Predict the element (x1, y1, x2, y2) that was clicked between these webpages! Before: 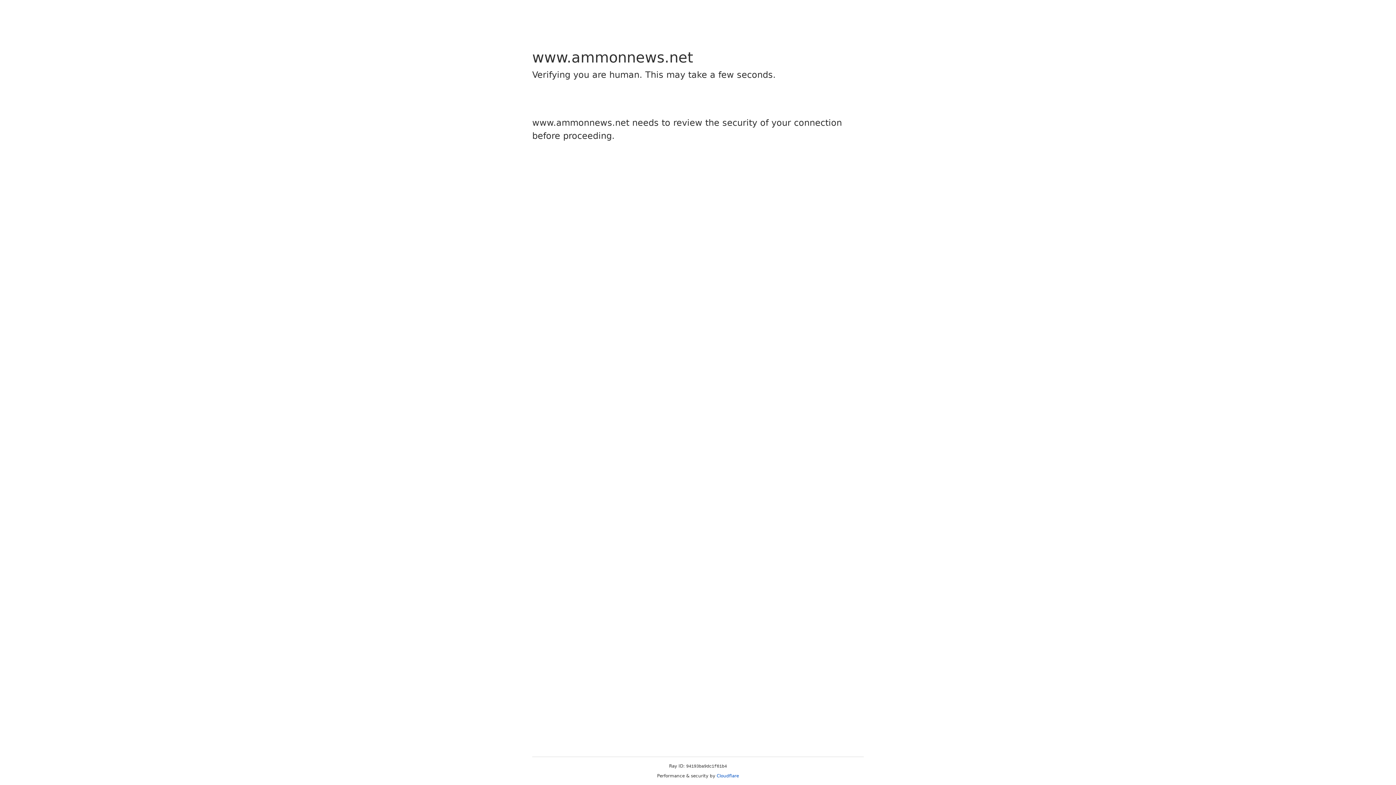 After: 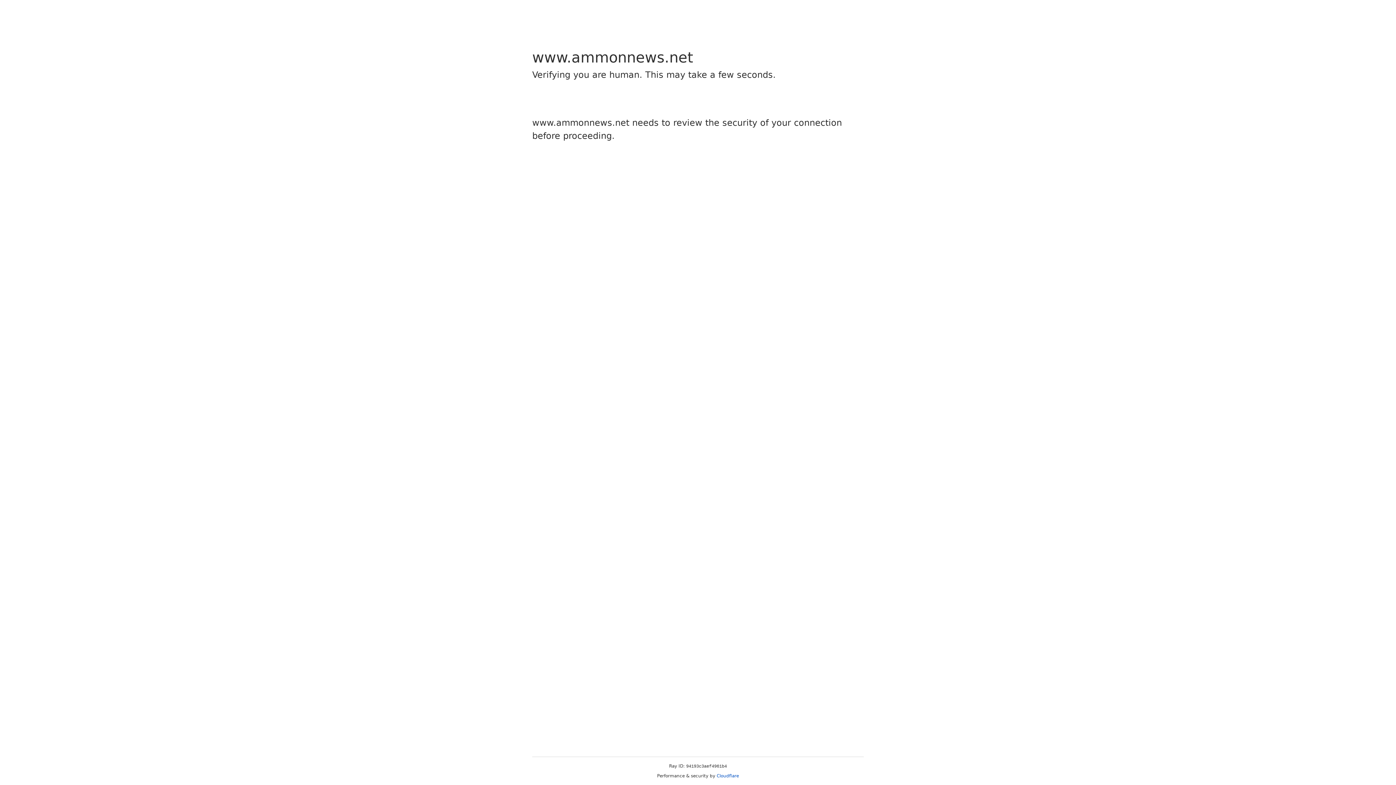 Action: bbox: (716, 773, 739, 778) label: Cloudflare